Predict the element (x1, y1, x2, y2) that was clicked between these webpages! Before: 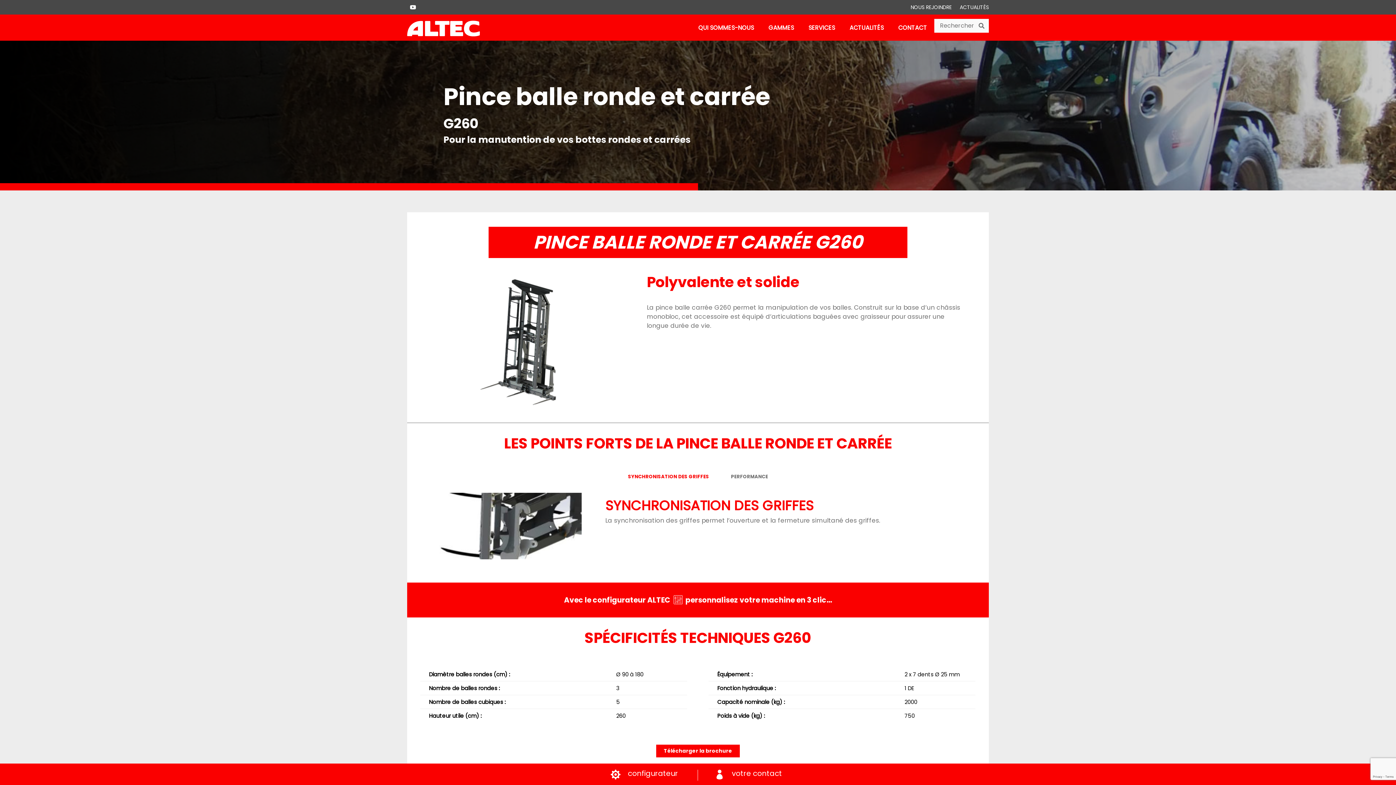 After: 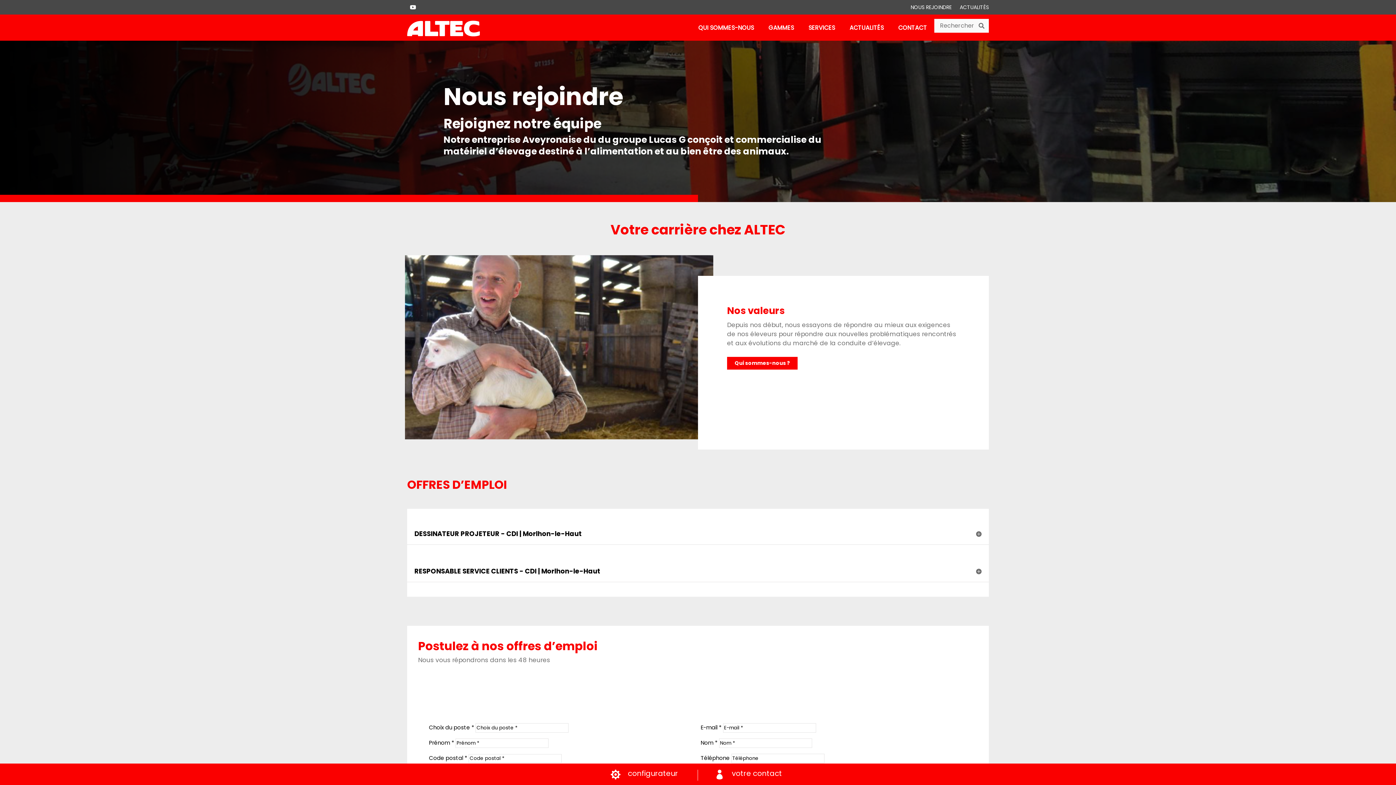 Action: bbox: (910, 4, 952, 12) label: NOUS REJOINDRE